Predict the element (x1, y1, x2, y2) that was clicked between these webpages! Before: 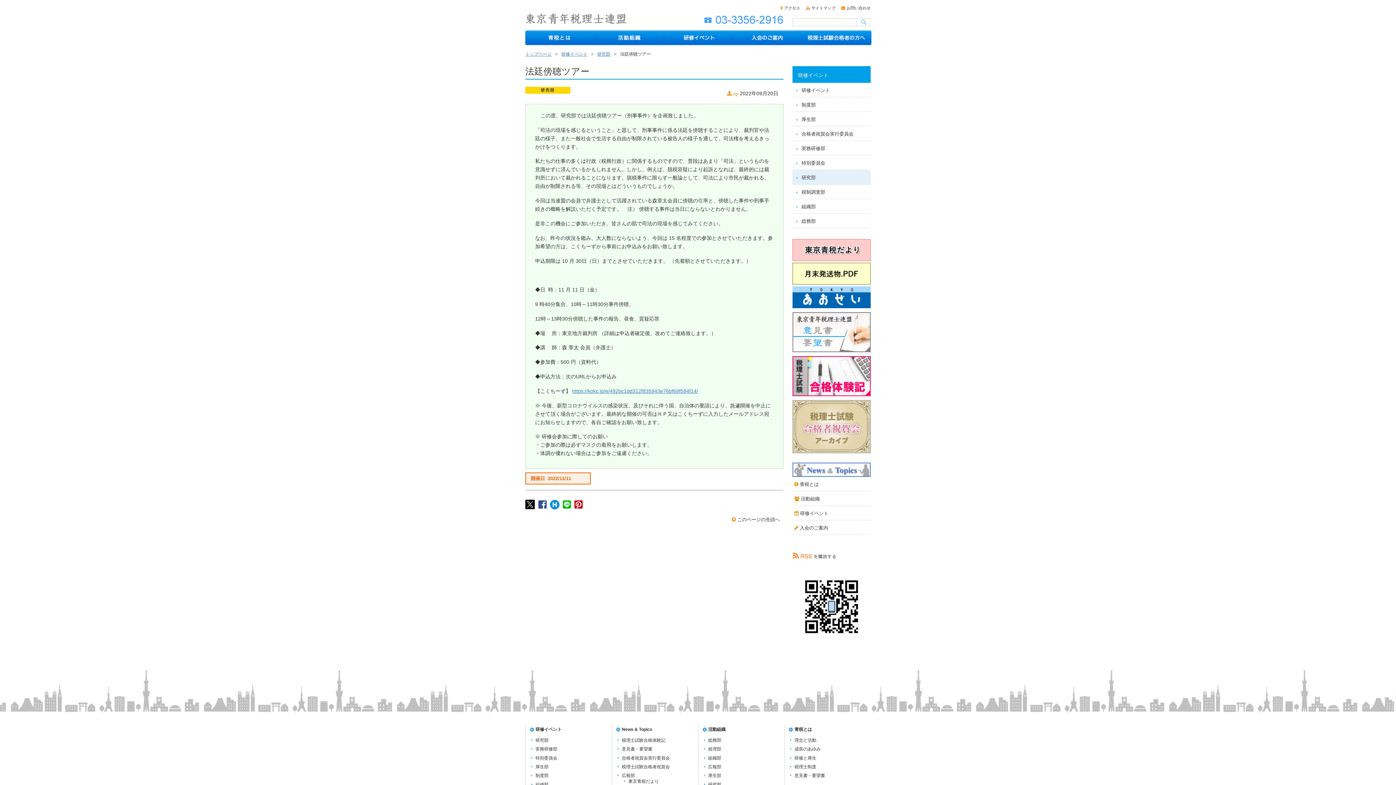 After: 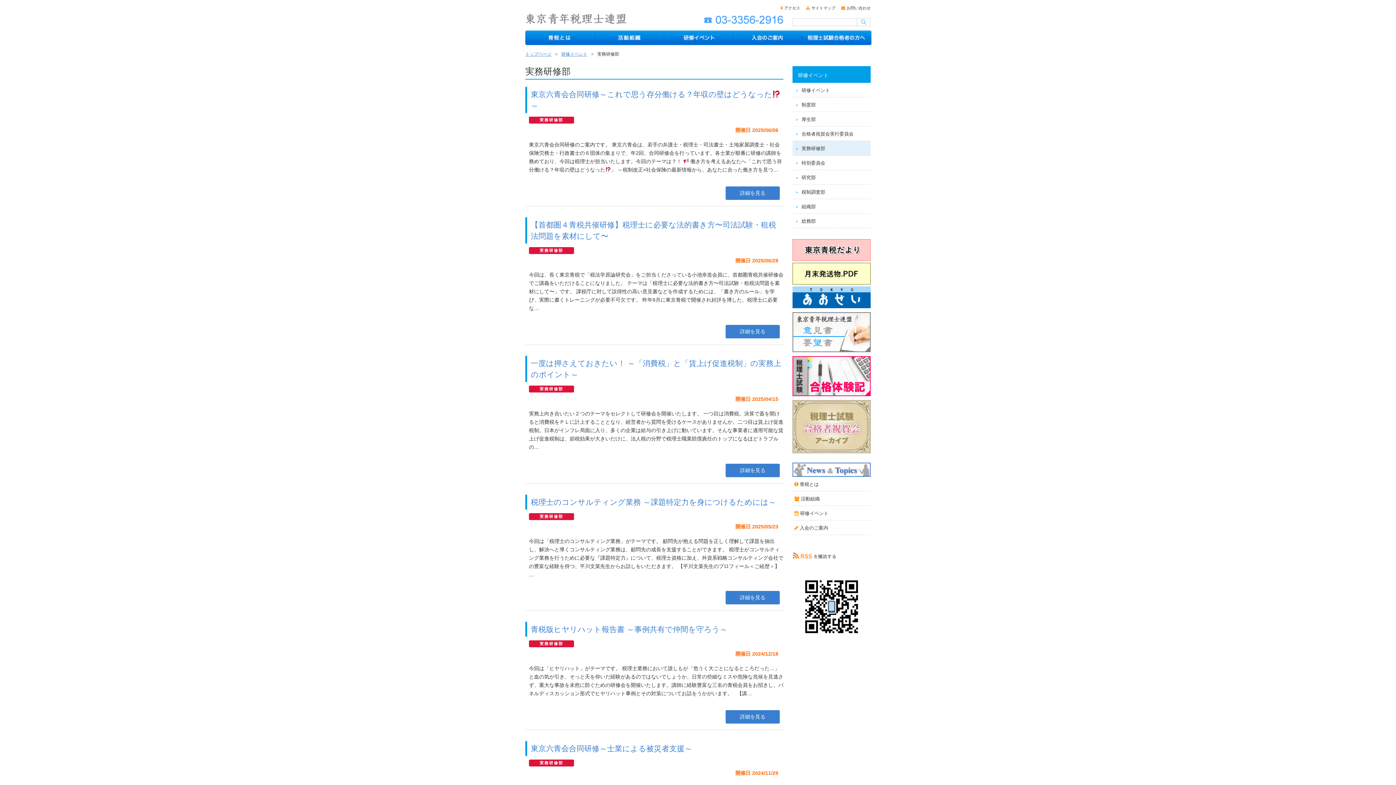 Action: bbox: (535, 746, 557, 752) label: 実務研修部